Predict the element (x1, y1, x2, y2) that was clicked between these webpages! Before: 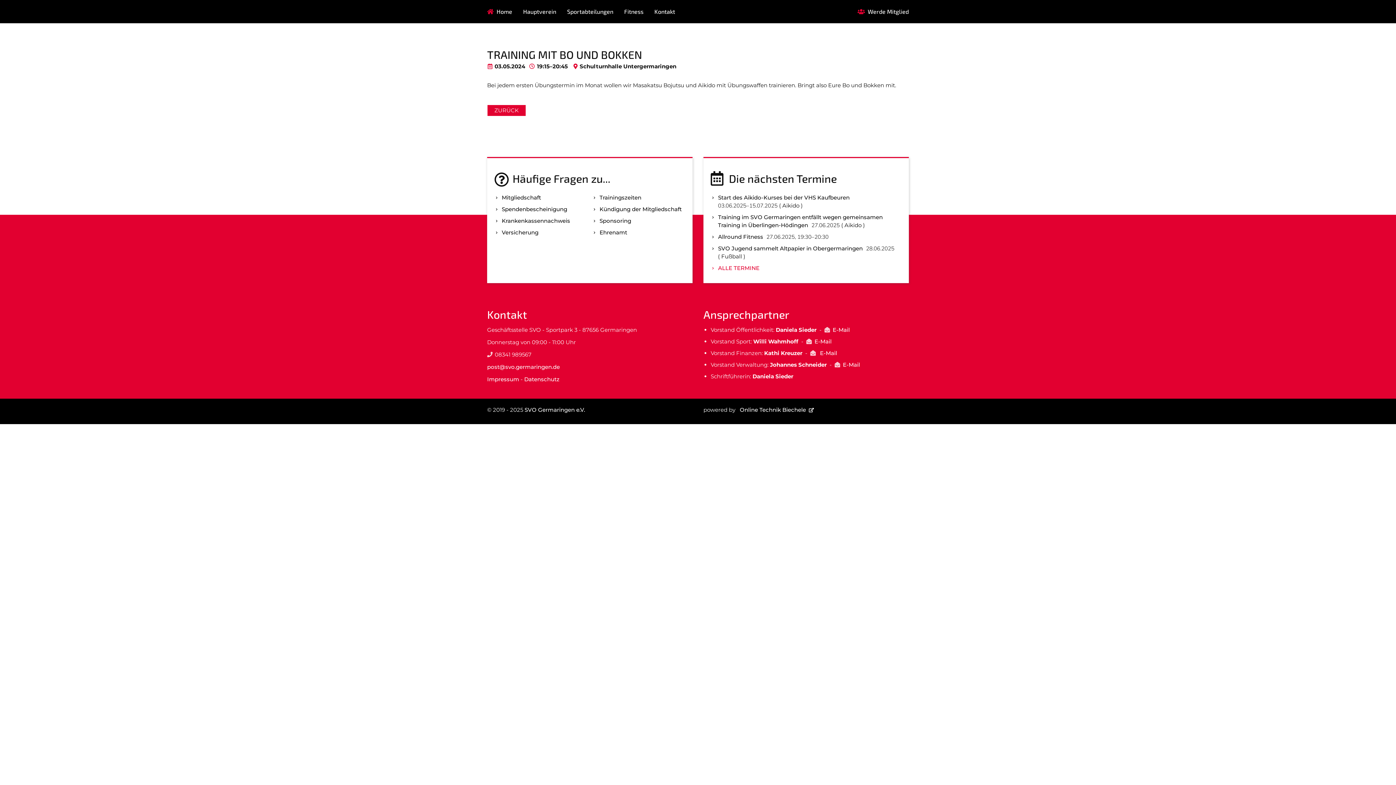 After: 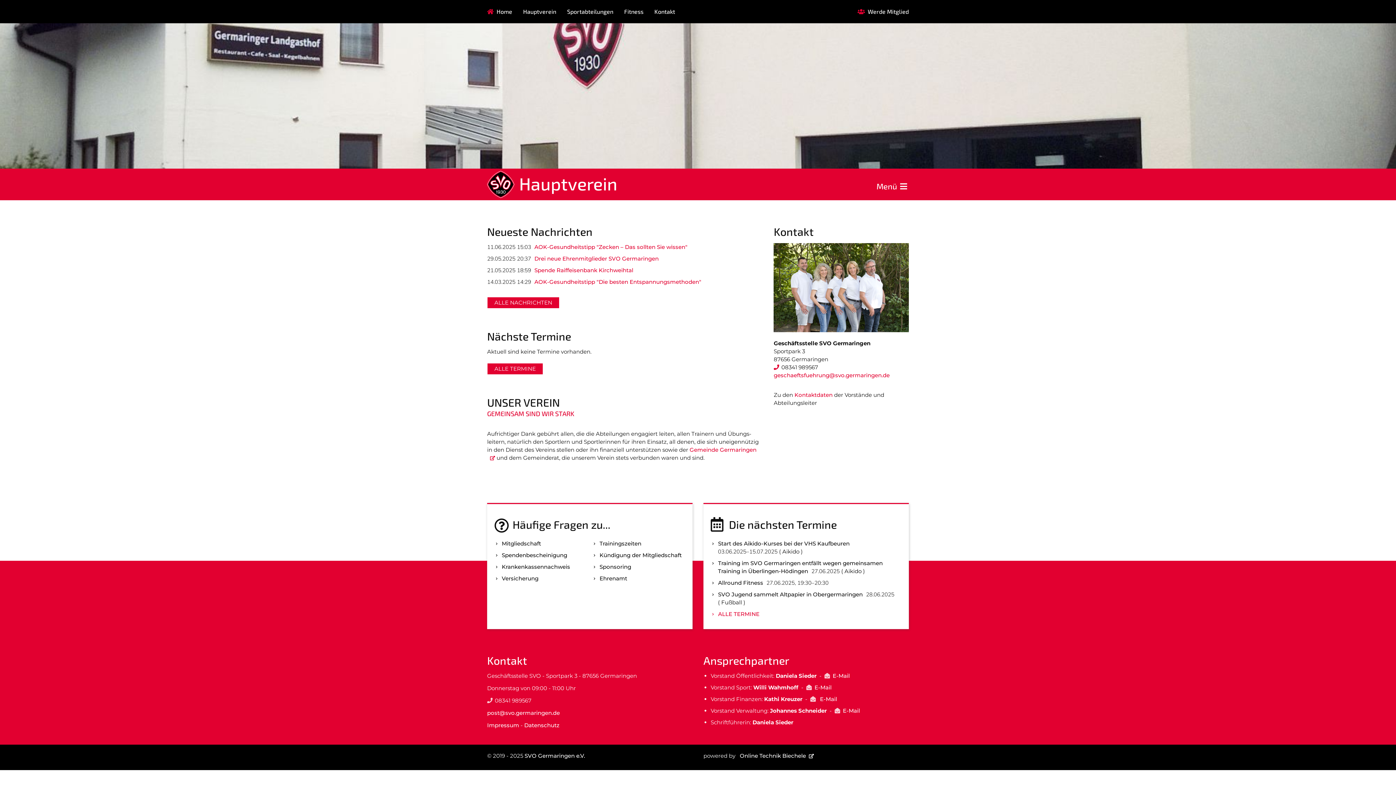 Action: bbox: (523, 8, 556, 14) label: Hauptverein